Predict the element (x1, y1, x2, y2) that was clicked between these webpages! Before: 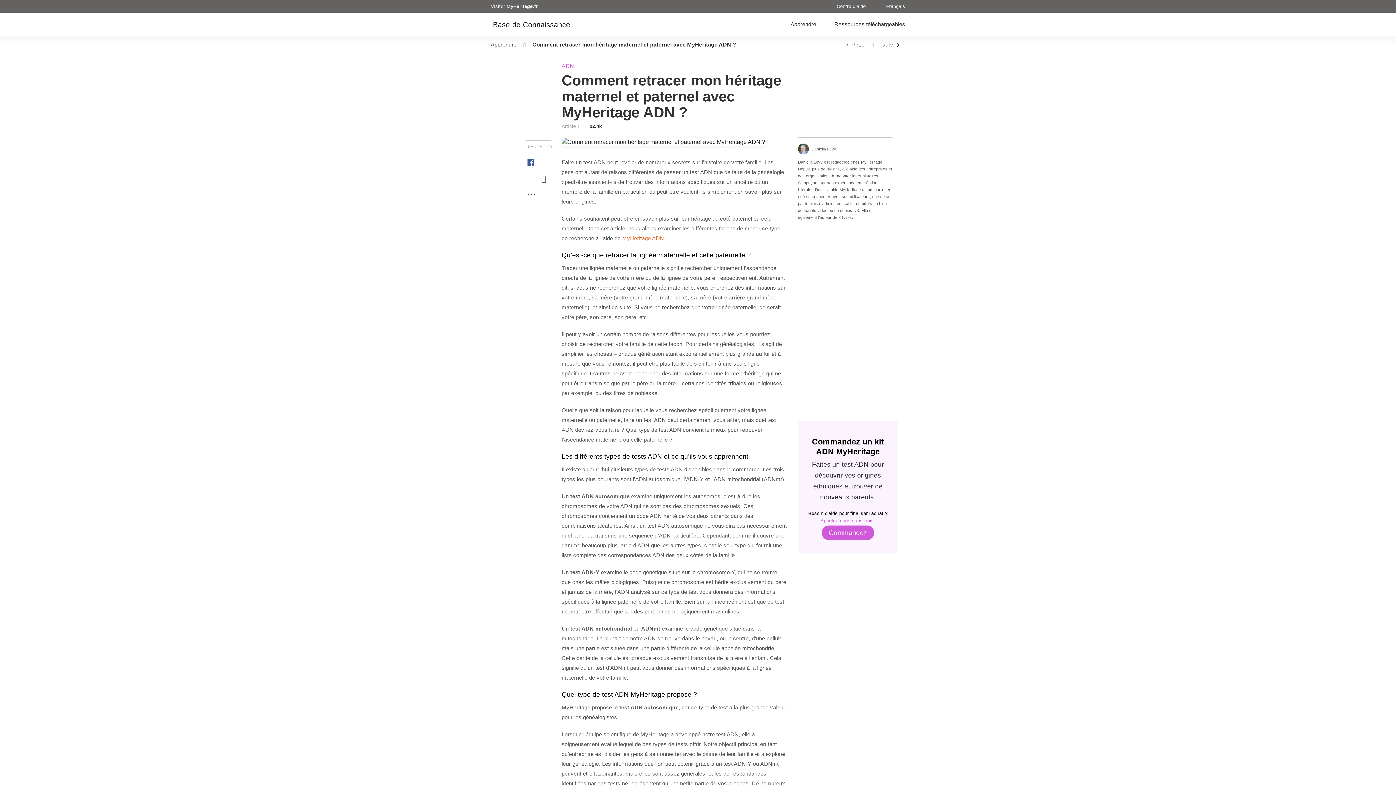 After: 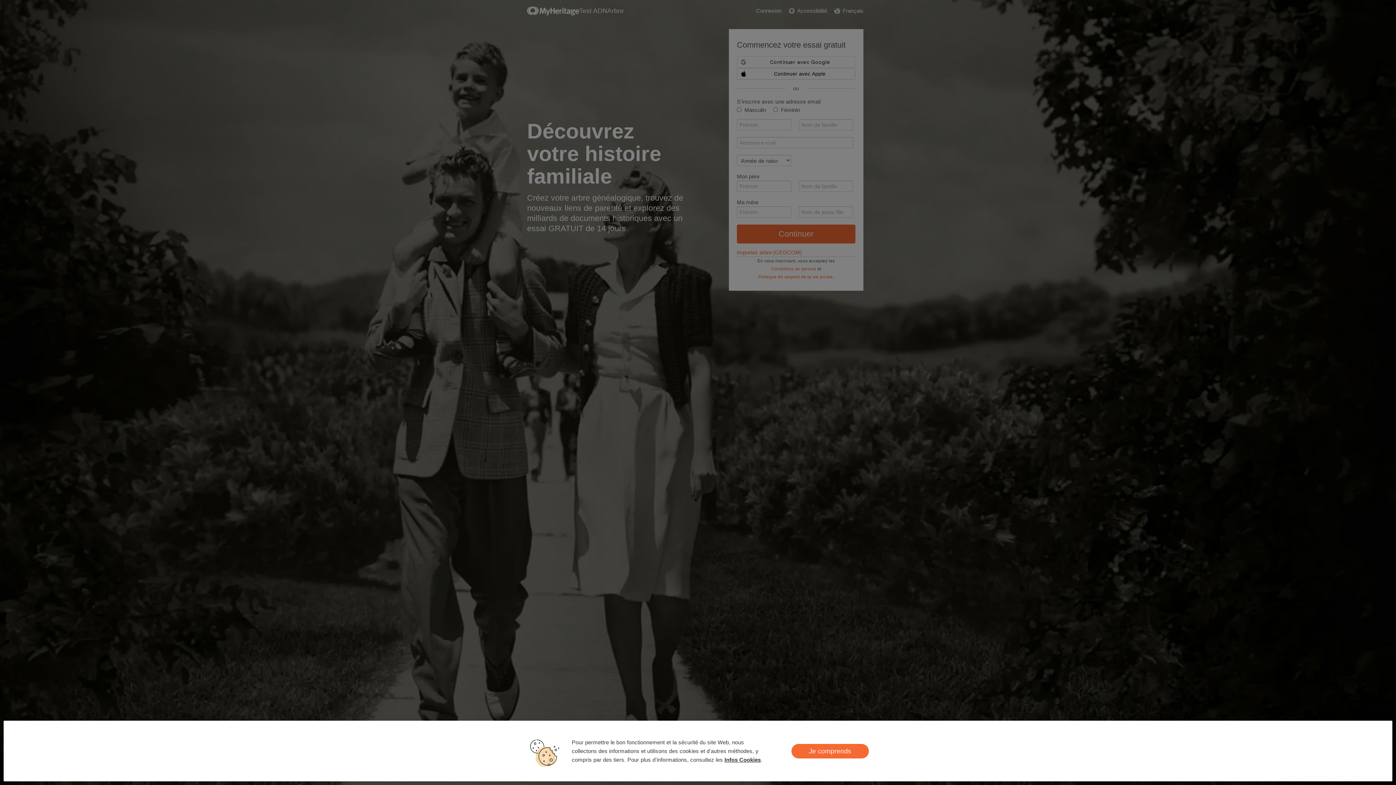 Action: label: Visiter MyHeritage.fr bbox: (490, 0, 537, 12)